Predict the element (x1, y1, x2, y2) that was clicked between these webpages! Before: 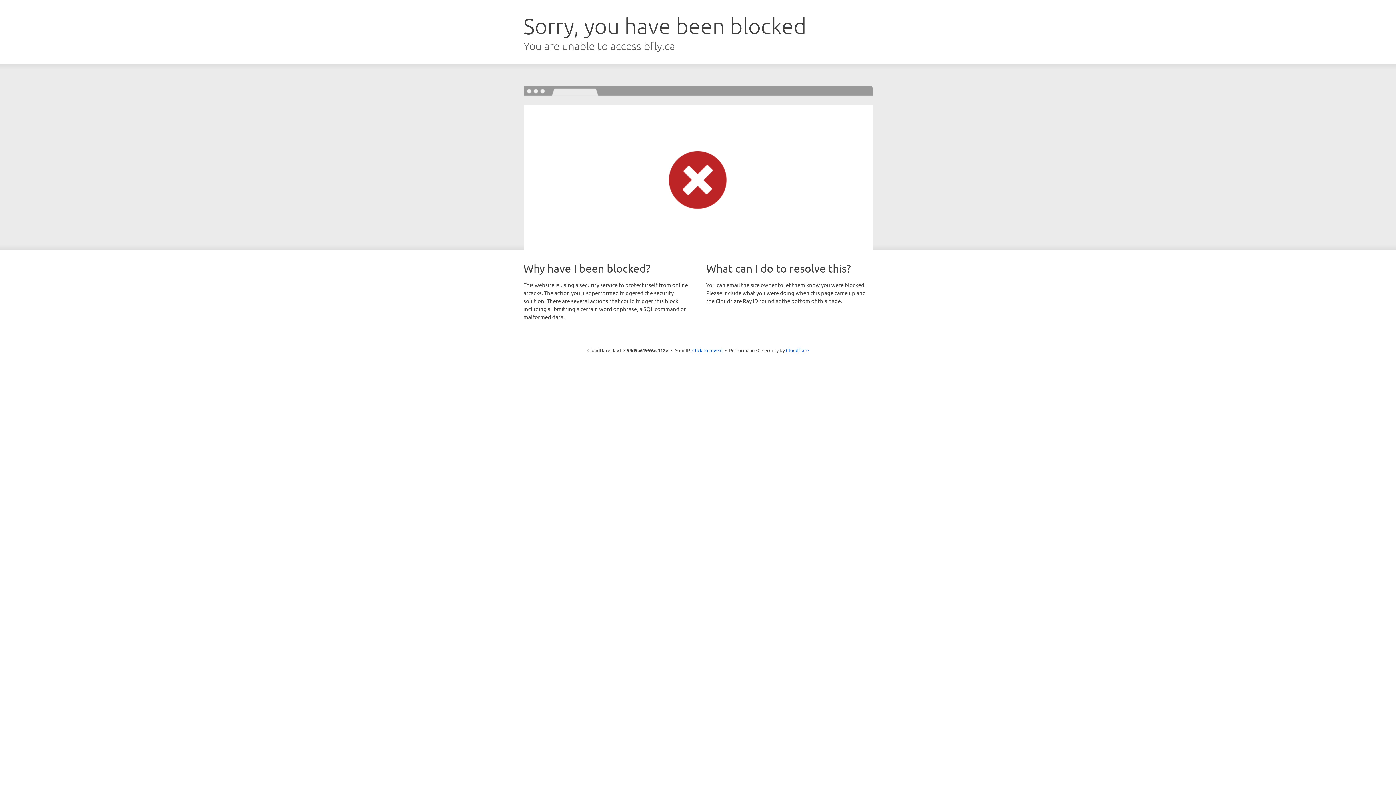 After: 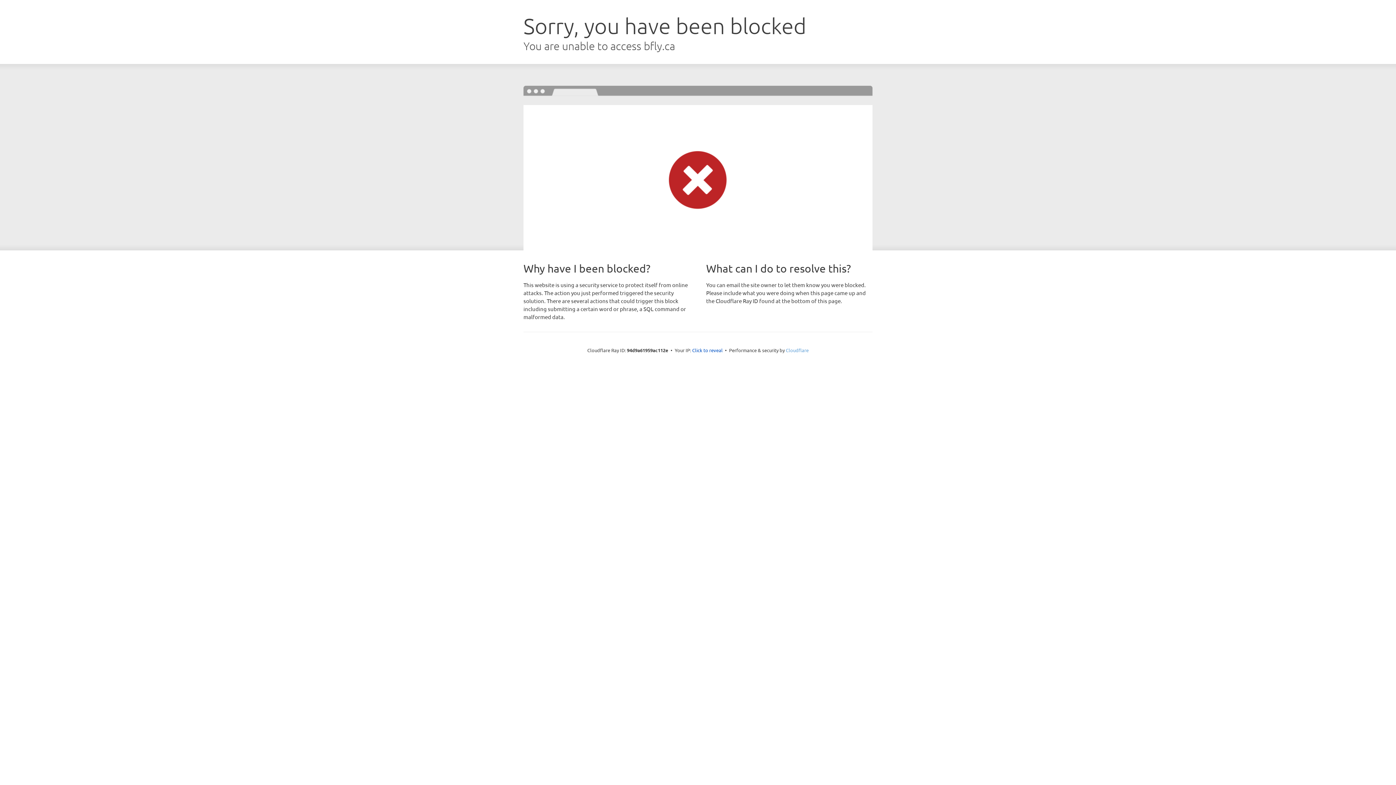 Action: label: Cloudflare bbox: (786, 347, 808, 353)